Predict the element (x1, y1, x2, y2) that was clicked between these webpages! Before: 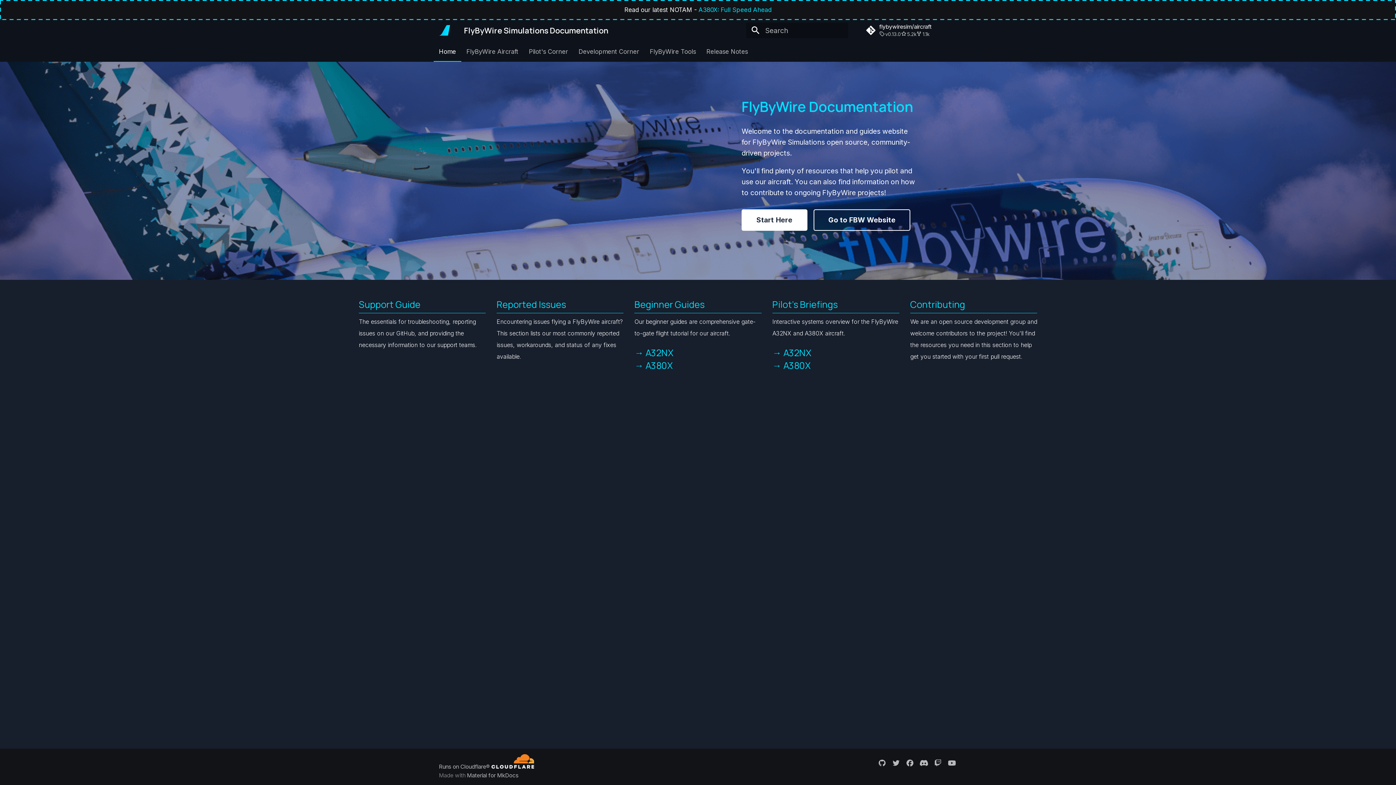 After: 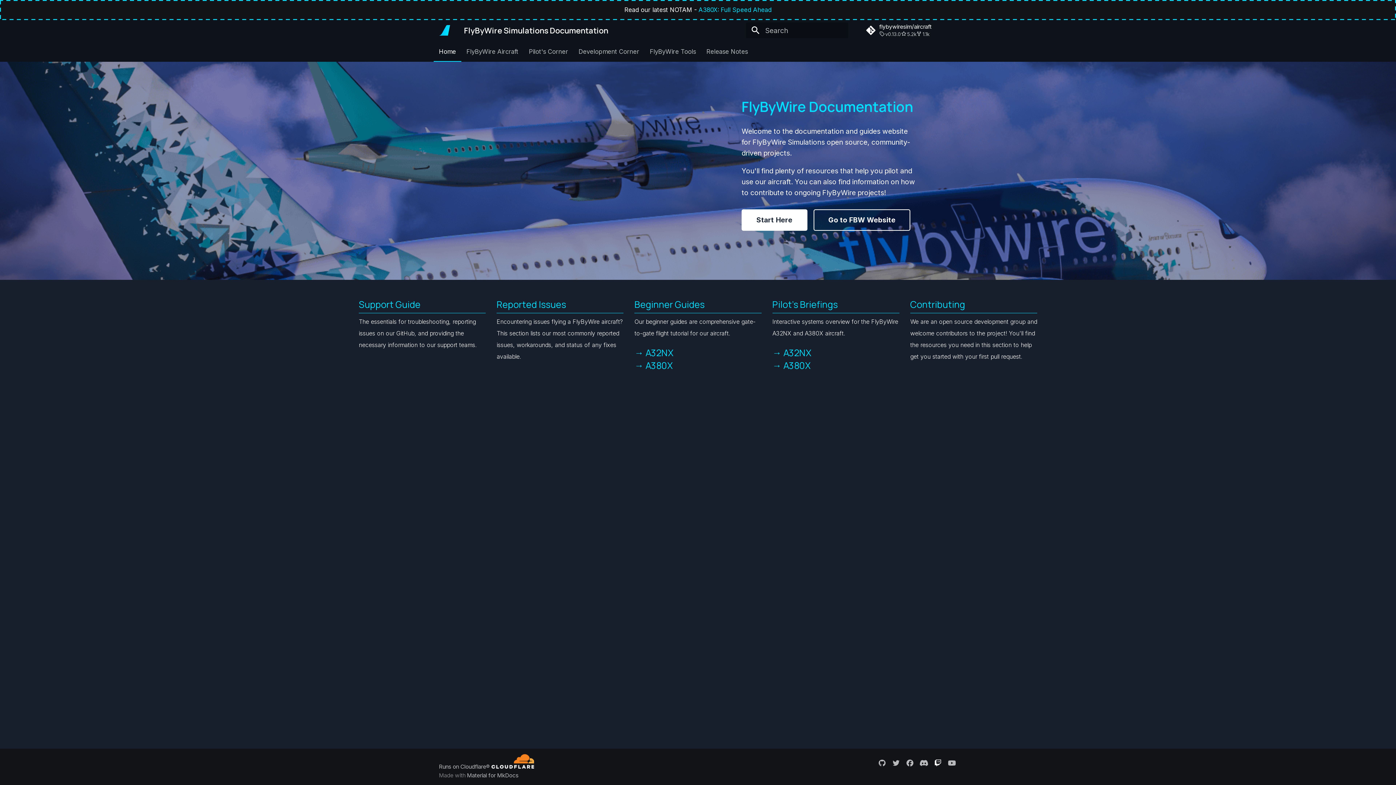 Action: bbox: (931, 756, 945, 770)